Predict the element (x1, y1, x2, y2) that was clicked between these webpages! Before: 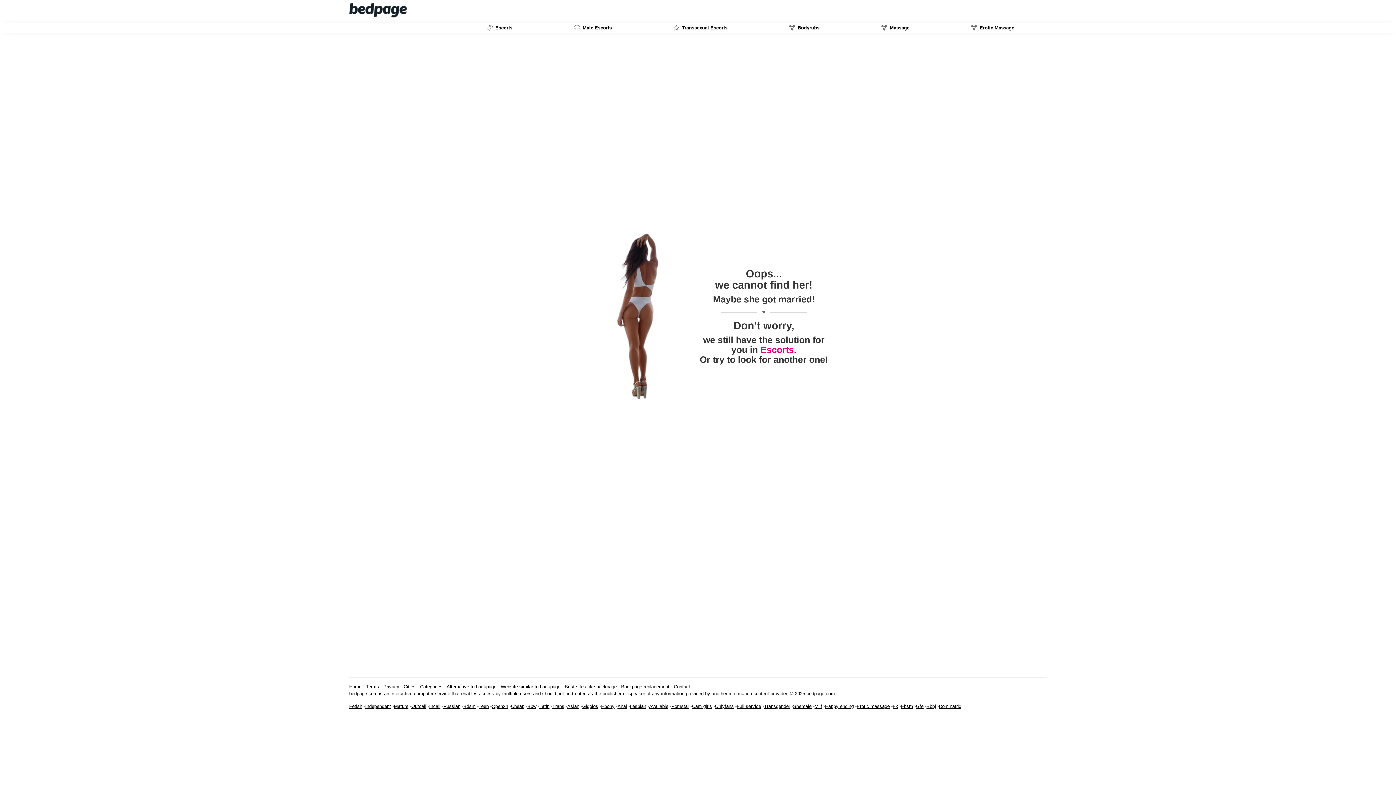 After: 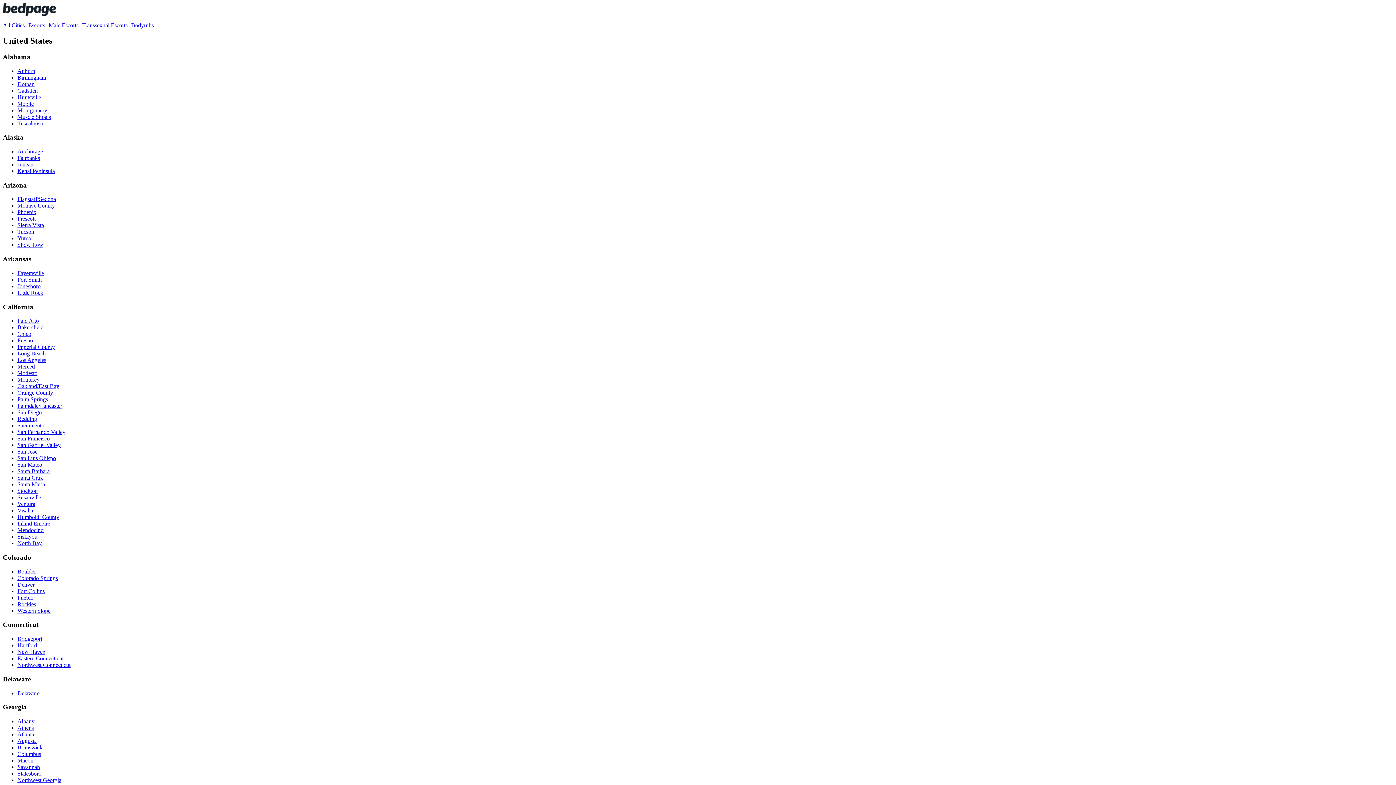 Action: label: Latin bbox: (539, 704, 549, 709)